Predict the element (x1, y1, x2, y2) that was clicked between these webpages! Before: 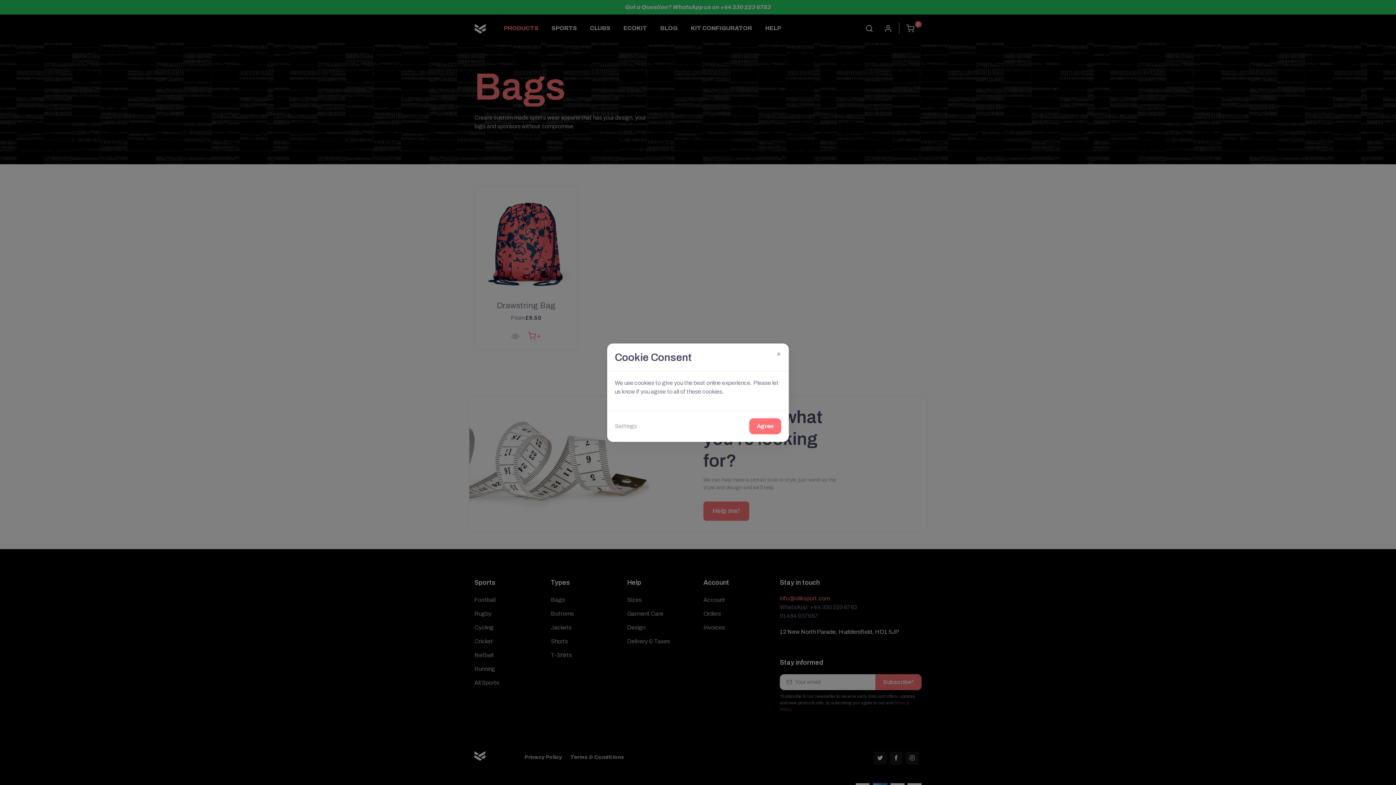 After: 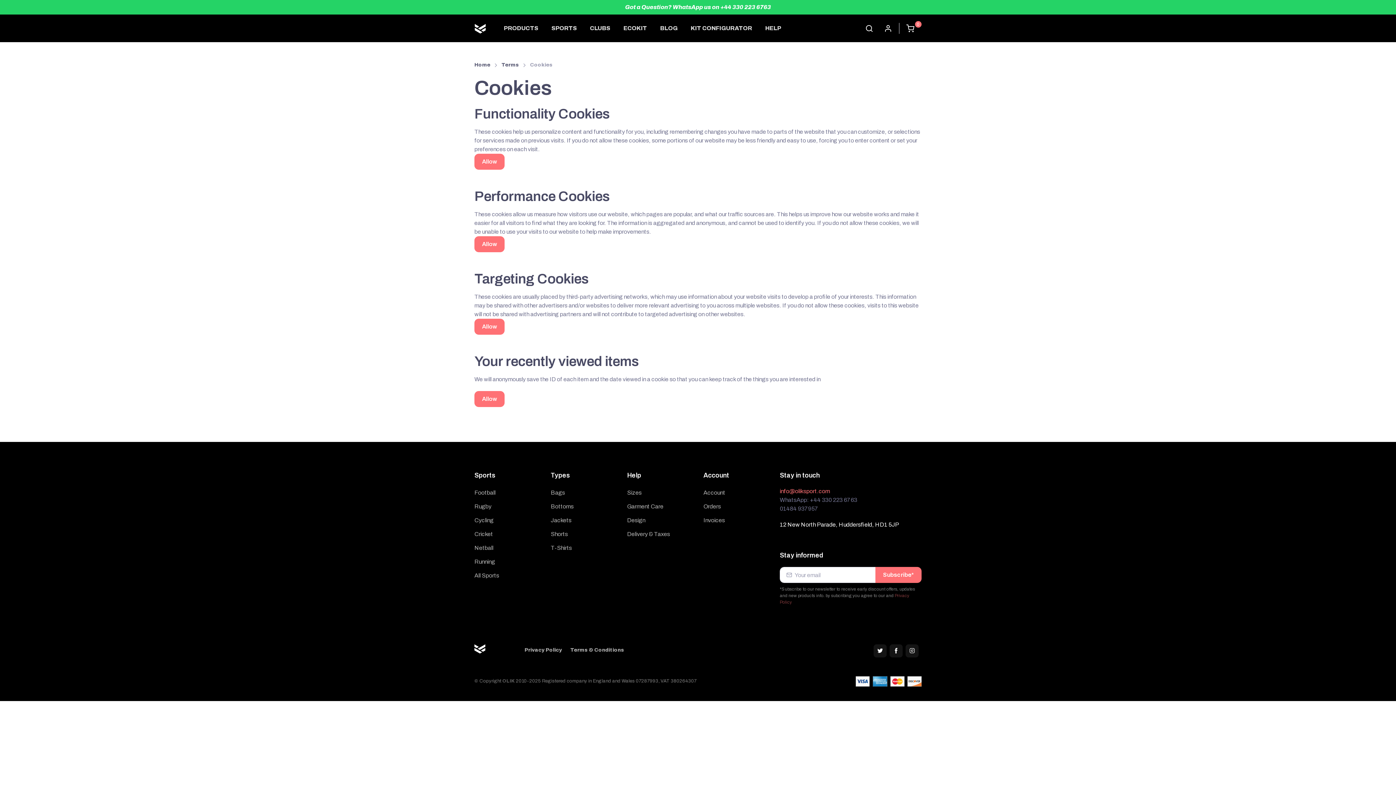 Action: label: Settings bbox: (614, 422, 637, 430)